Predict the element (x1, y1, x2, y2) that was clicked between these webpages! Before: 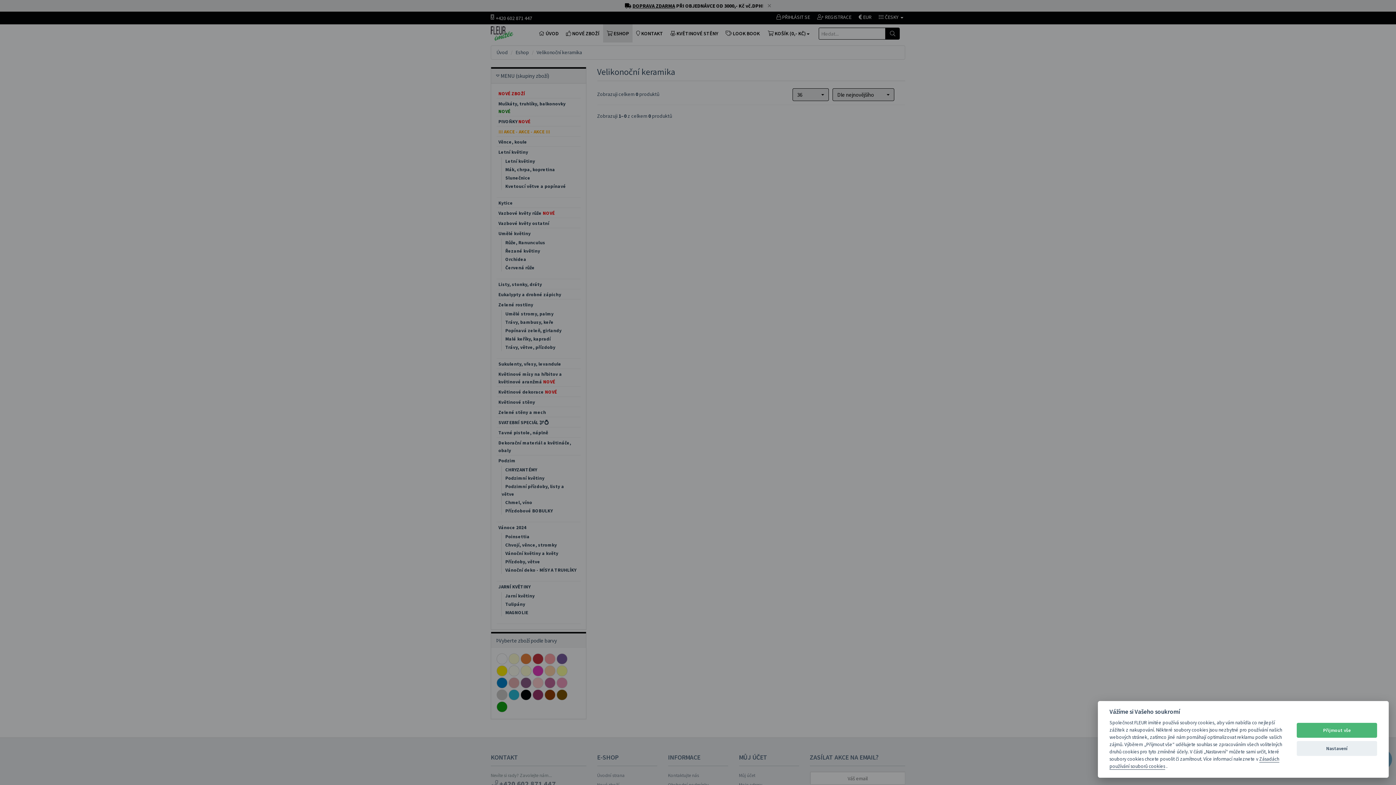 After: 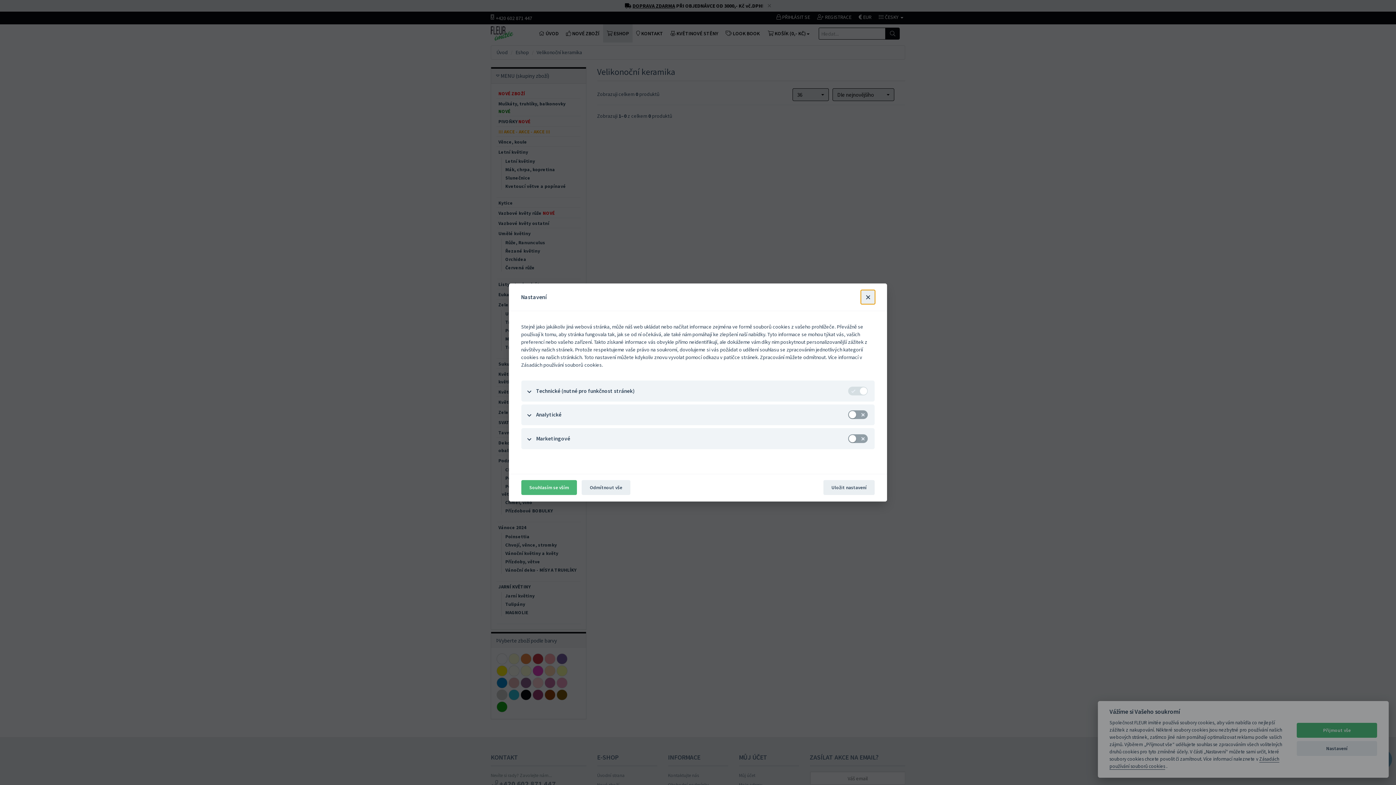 Action: label: Nastavení bbox: (1297, 741, 1377, 756)